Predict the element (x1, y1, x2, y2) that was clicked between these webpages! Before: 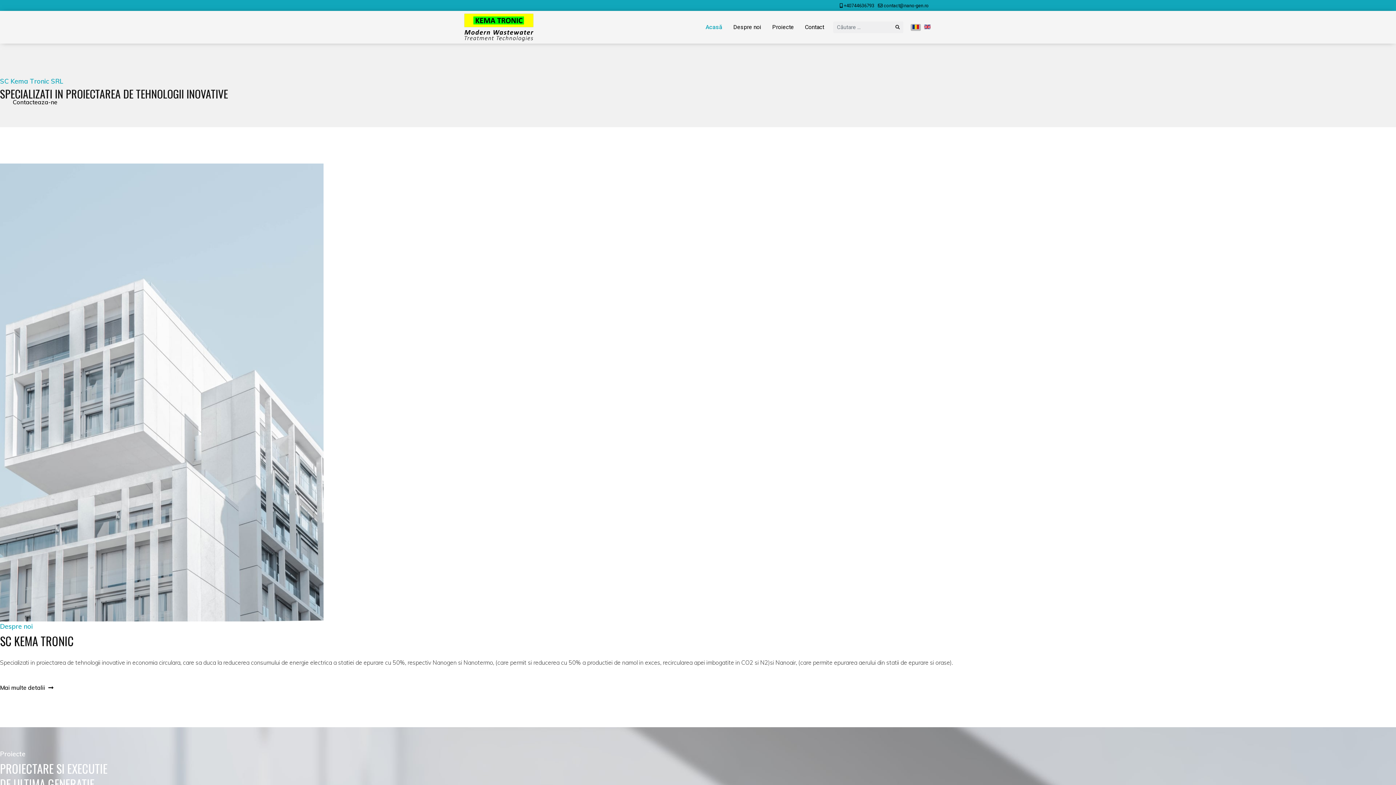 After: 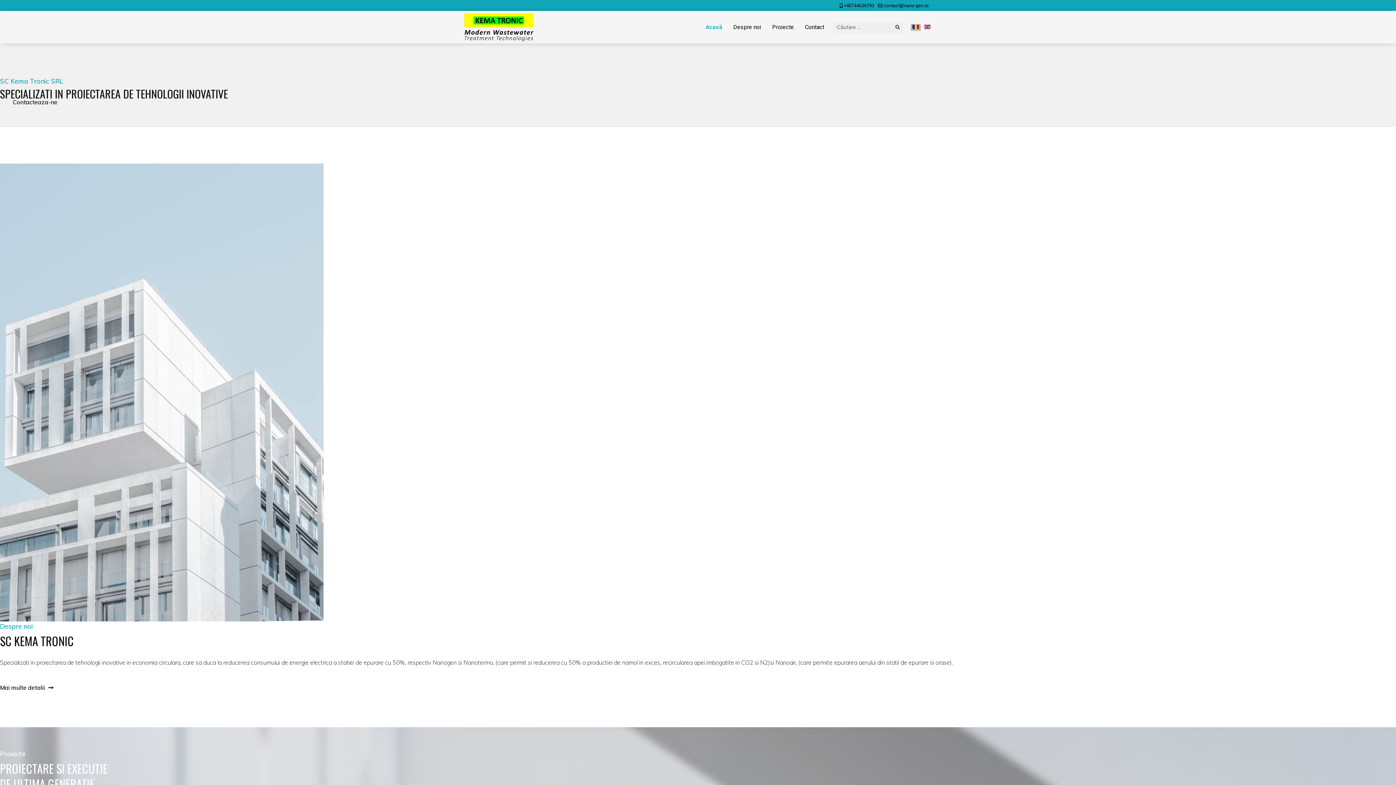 Action: bbox: (463, 12, 534, 41)